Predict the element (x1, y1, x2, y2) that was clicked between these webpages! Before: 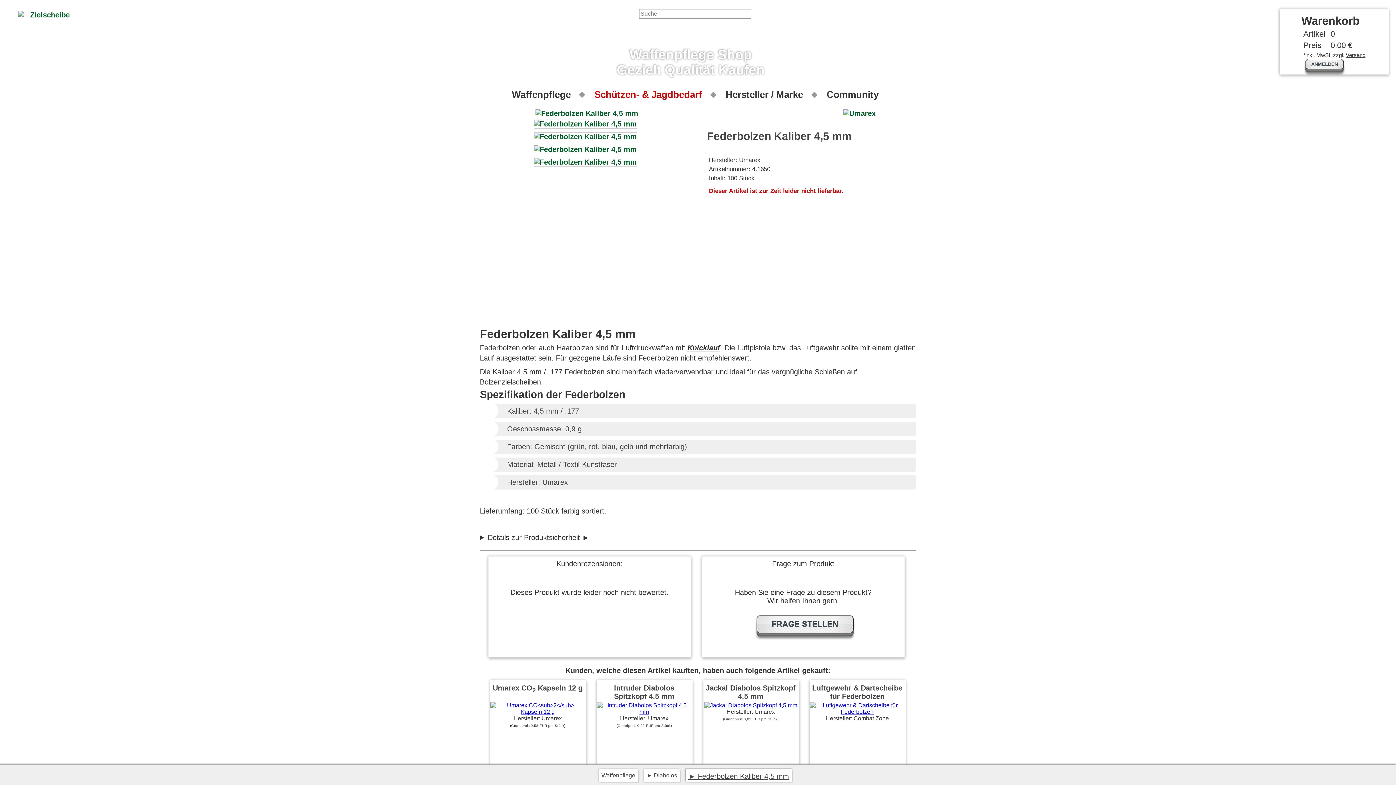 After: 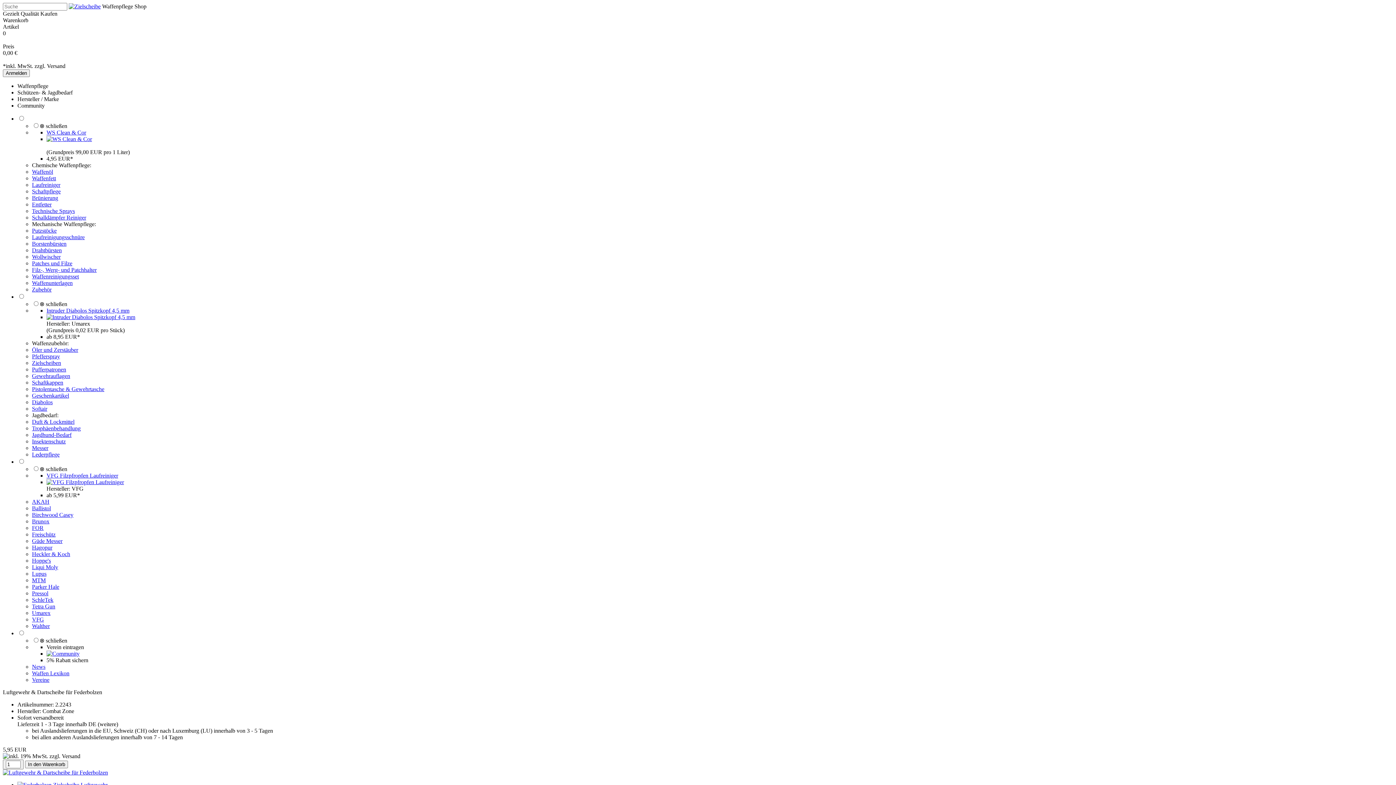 Action: bbox: (810, 709, 904, 715)